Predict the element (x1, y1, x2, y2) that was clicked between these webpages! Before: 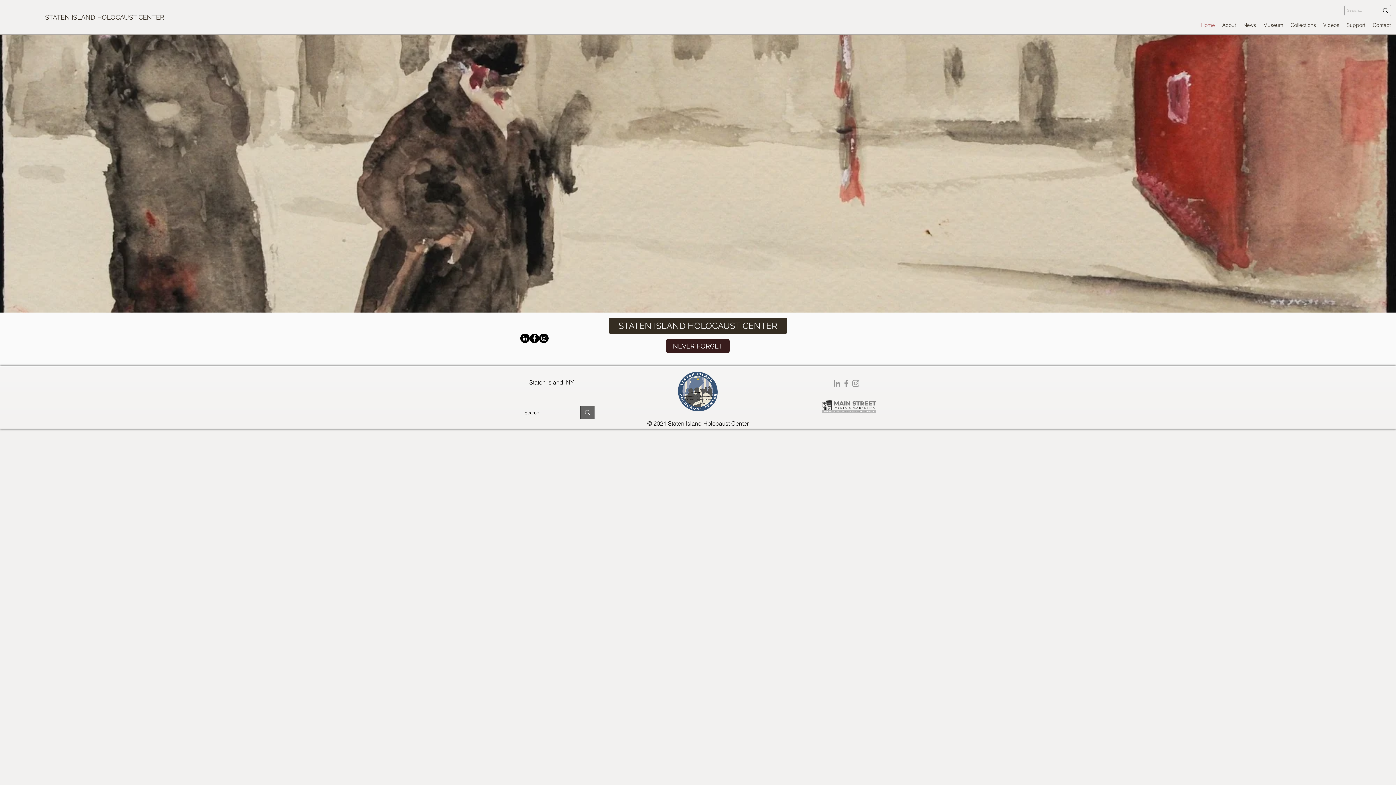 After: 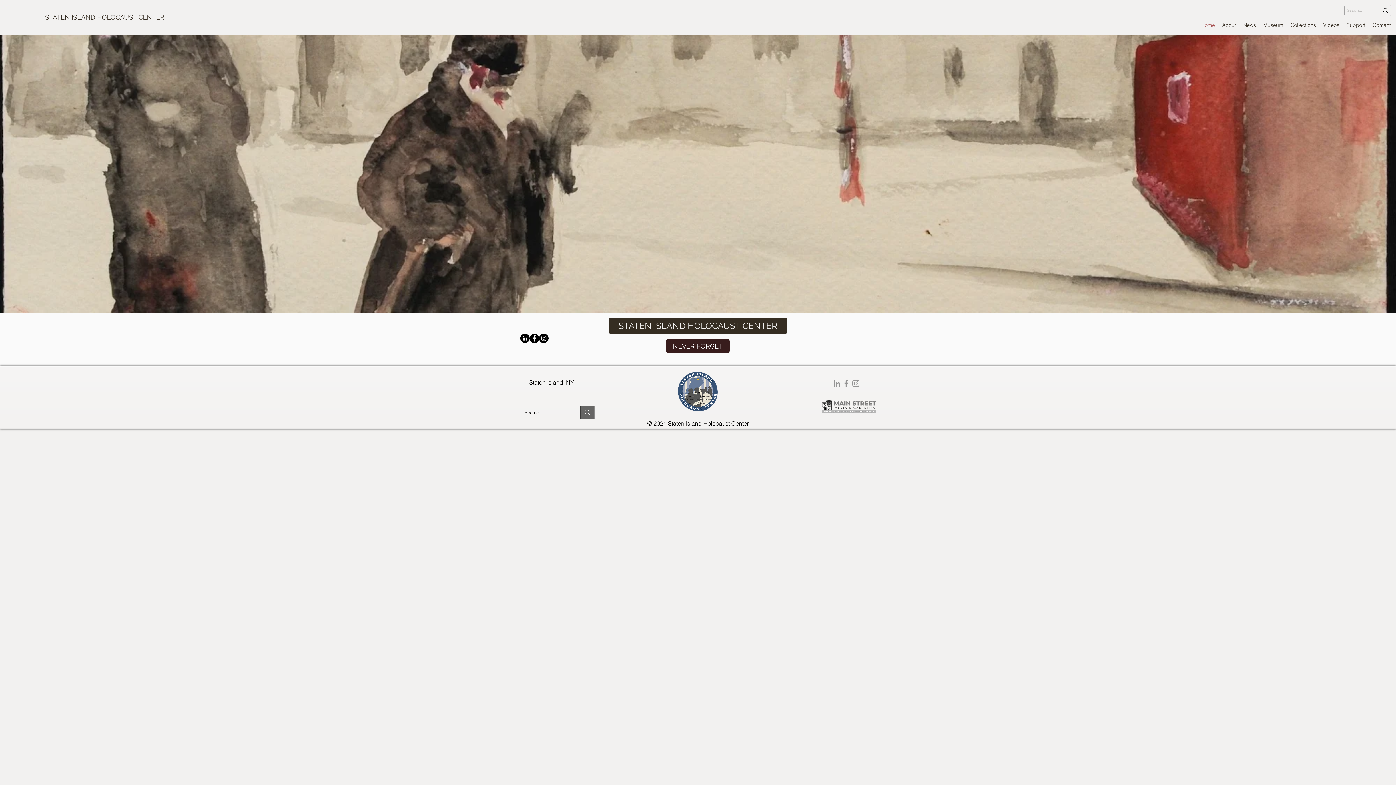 Action: bbox: (1287, 16, 1320, 34) label: Collections